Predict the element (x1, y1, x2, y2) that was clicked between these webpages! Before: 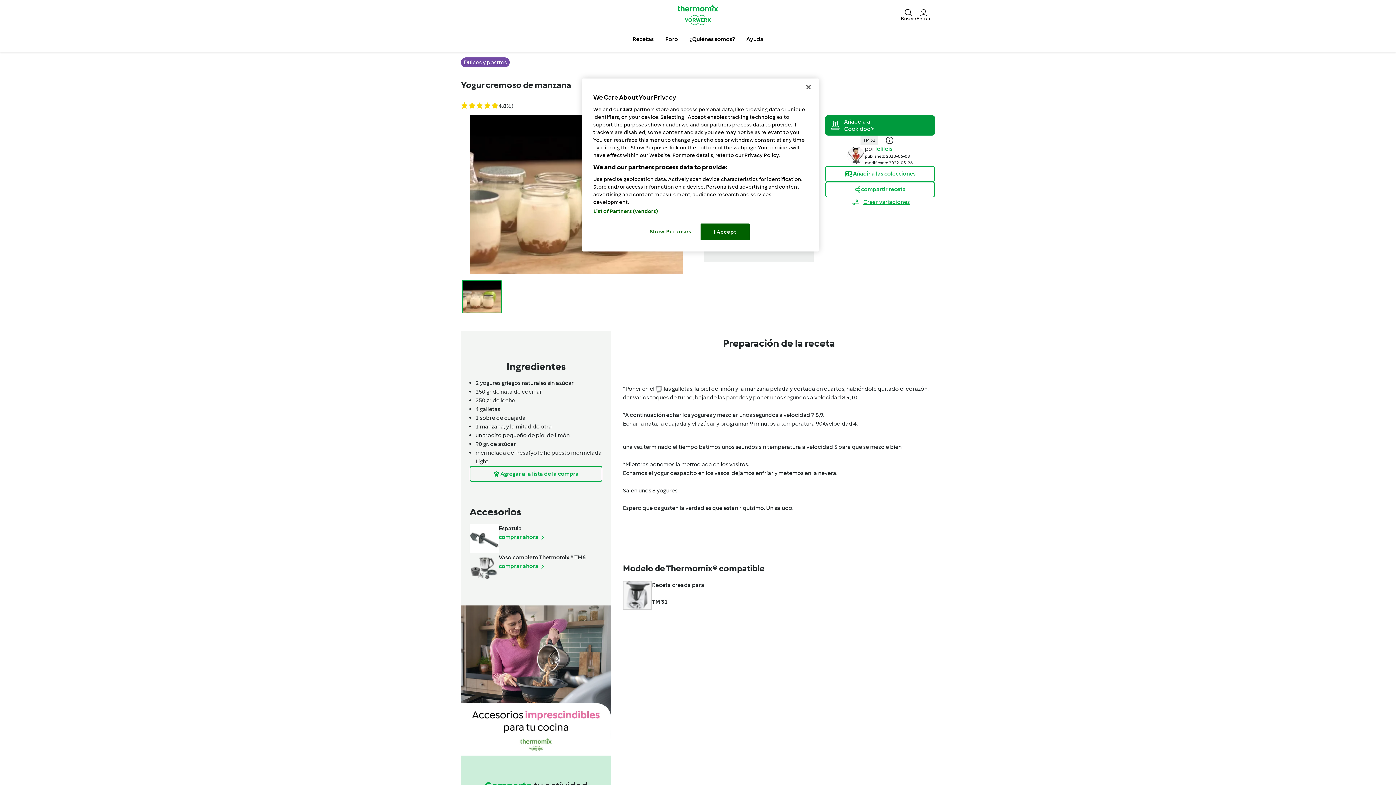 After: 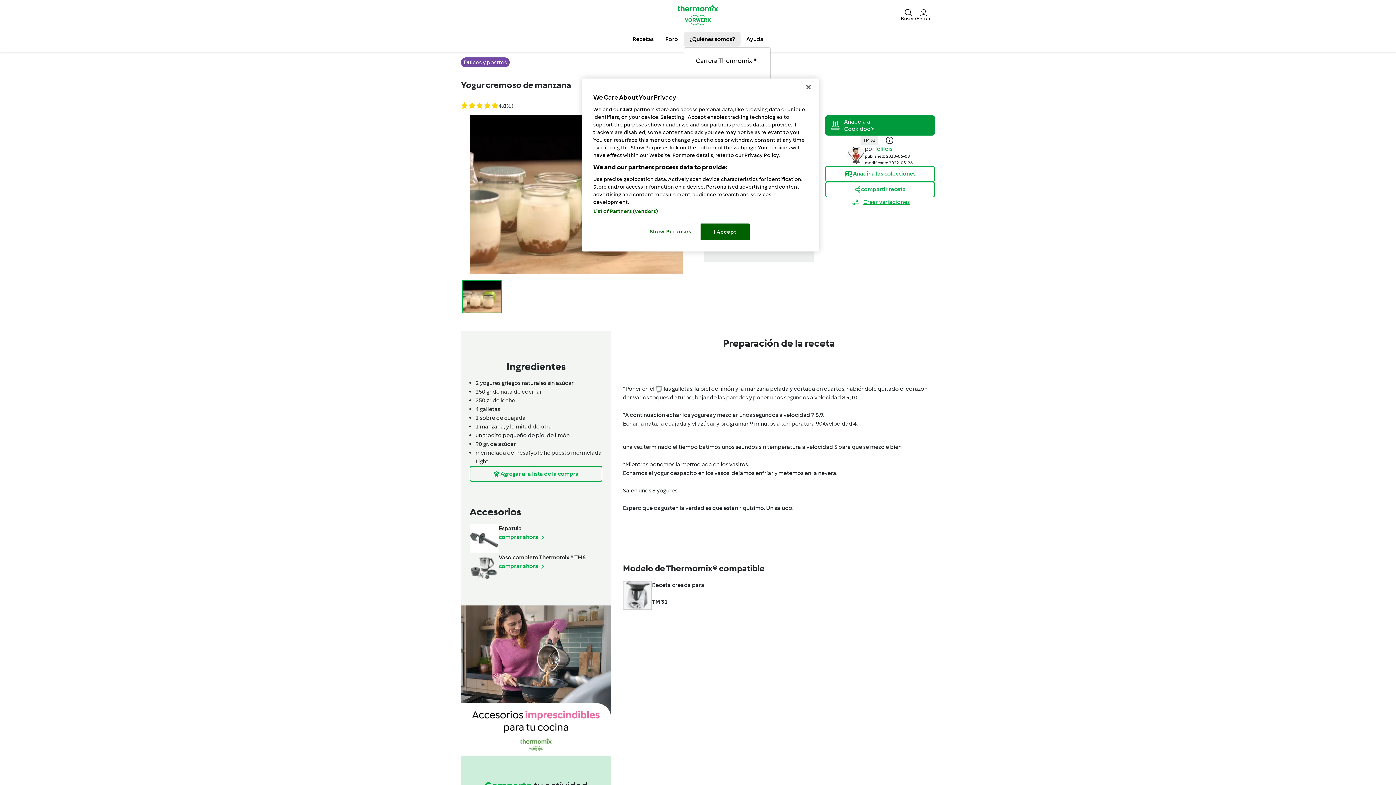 Action: label: ¿Quiénes somos? bbox: (684, 32, 740, 46)